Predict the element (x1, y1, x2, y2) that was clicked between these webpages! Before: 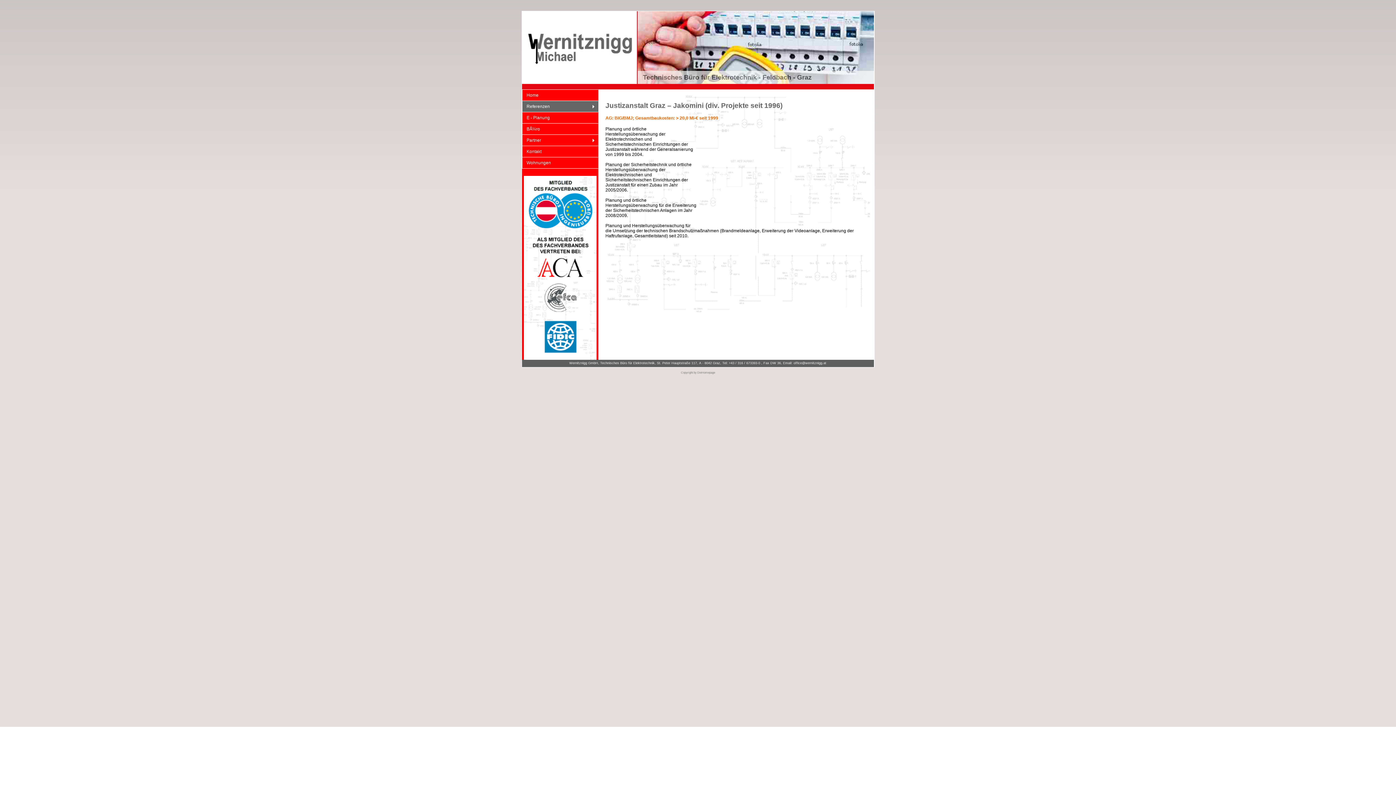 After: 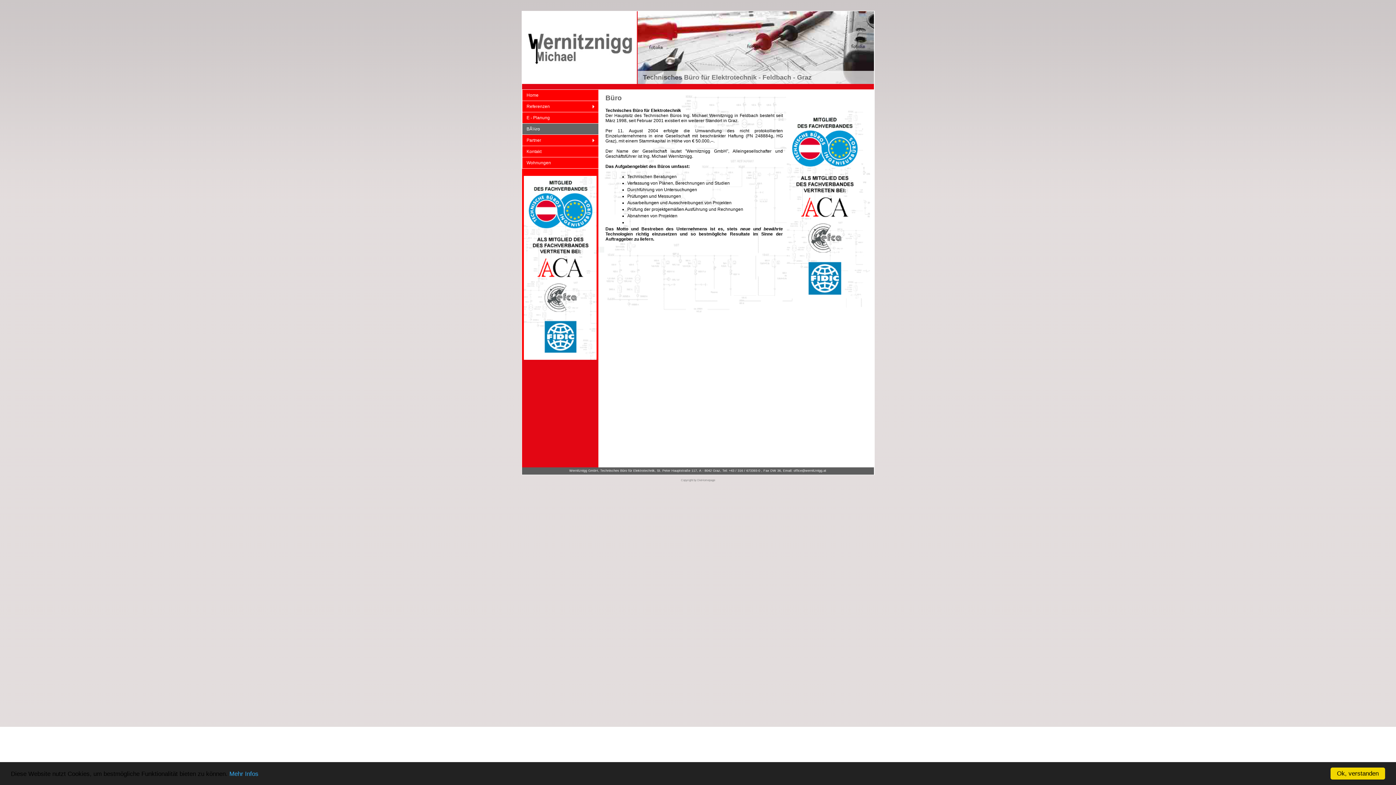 Action: label: BÃ¼ro bbox: (522, 123, 598, 134)